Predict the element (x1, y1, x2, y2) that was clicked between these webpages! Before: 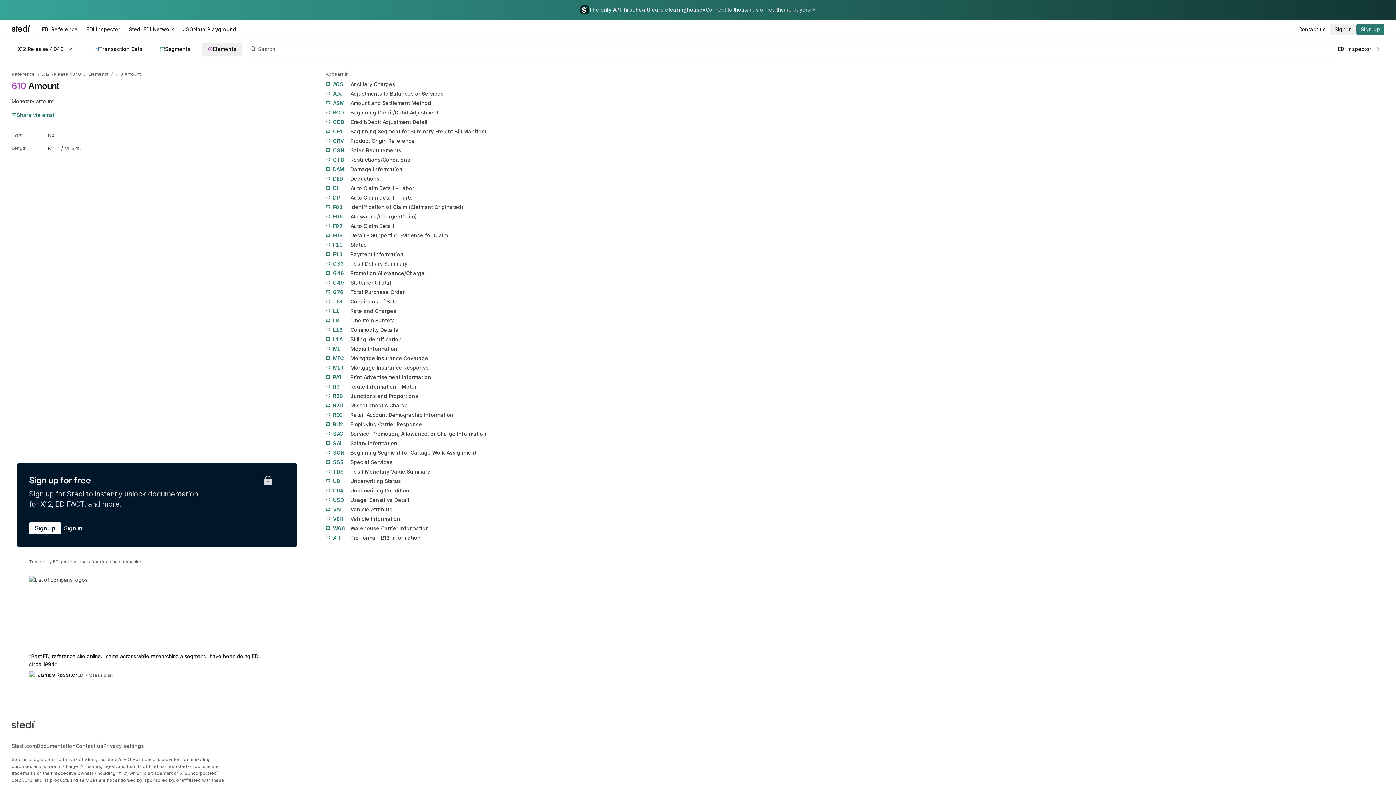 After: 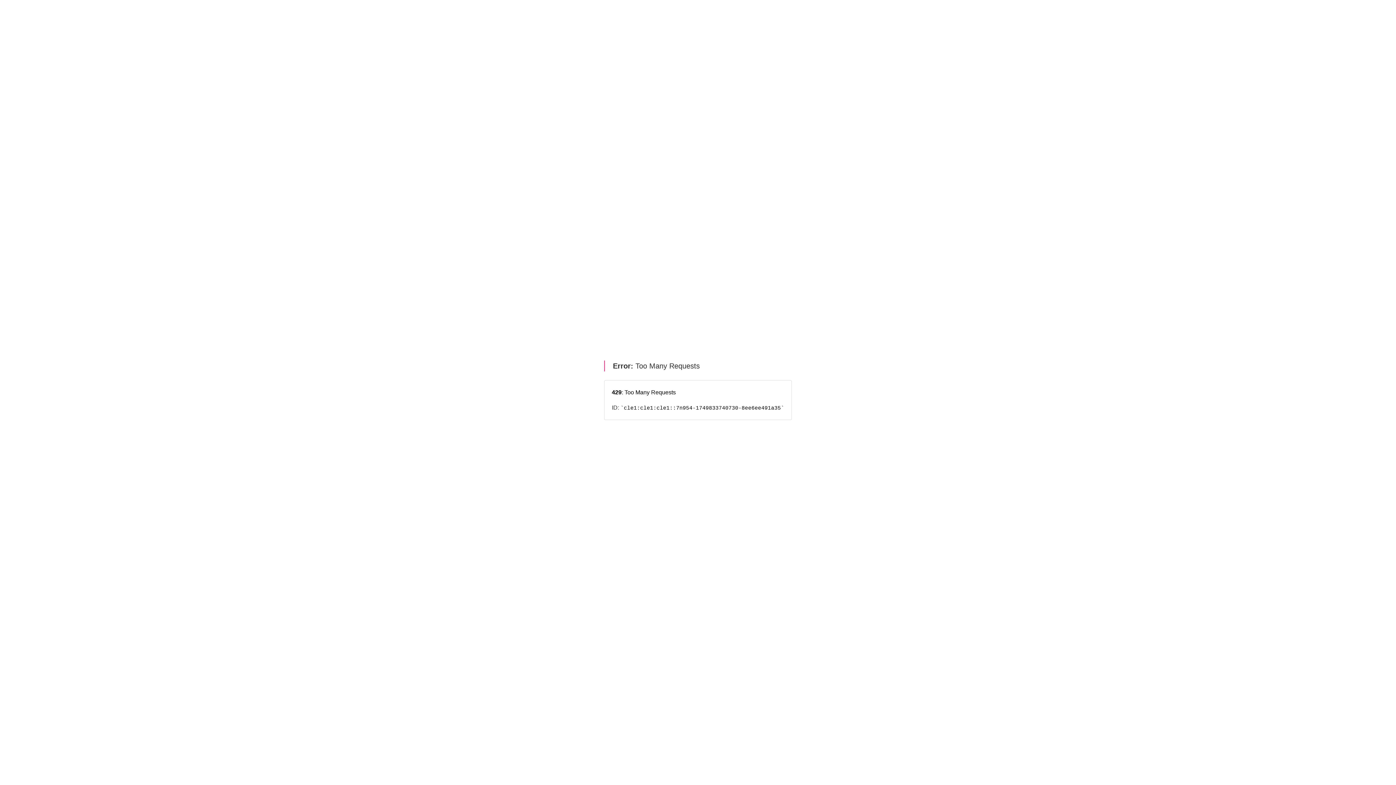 Action: bbox: (325, 288, 564, 296) label: G76
Total Purchase Order